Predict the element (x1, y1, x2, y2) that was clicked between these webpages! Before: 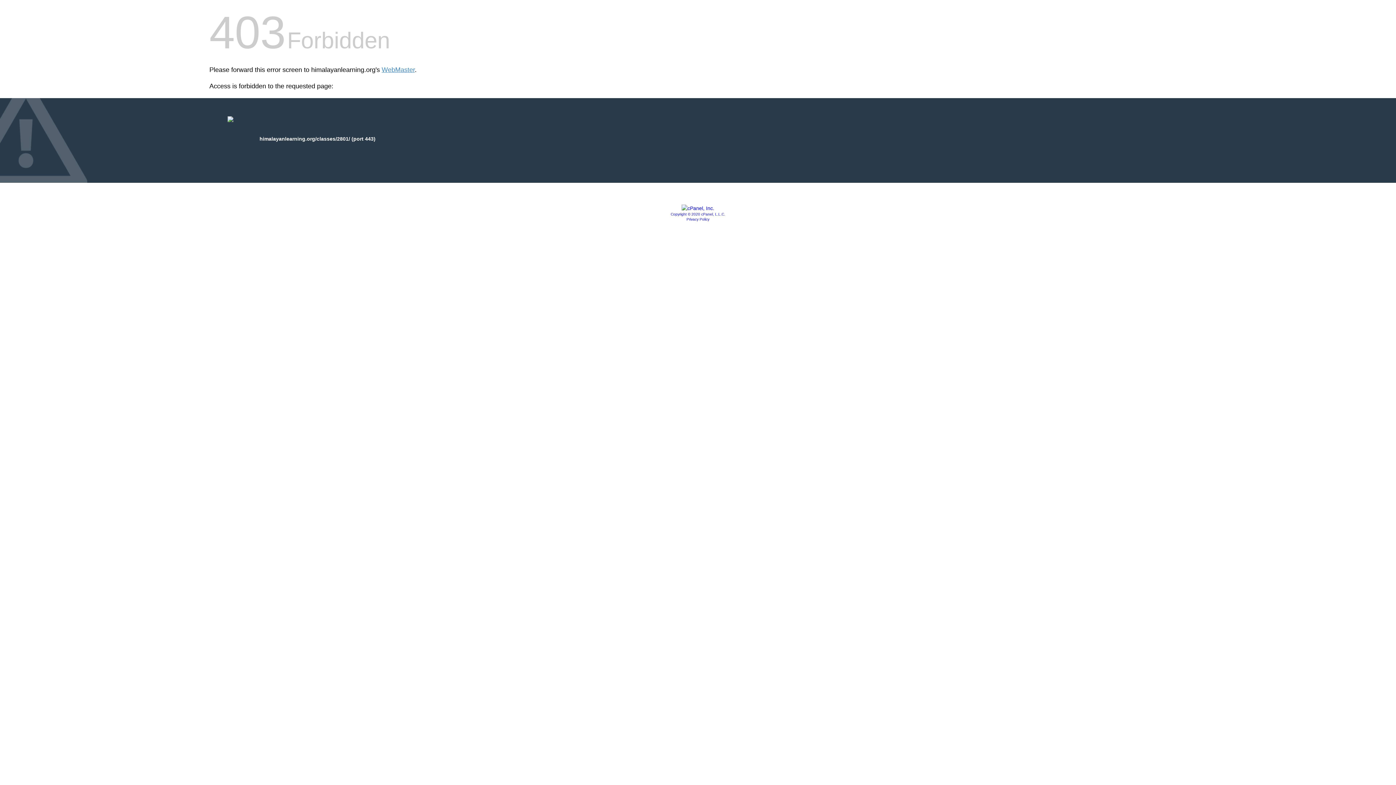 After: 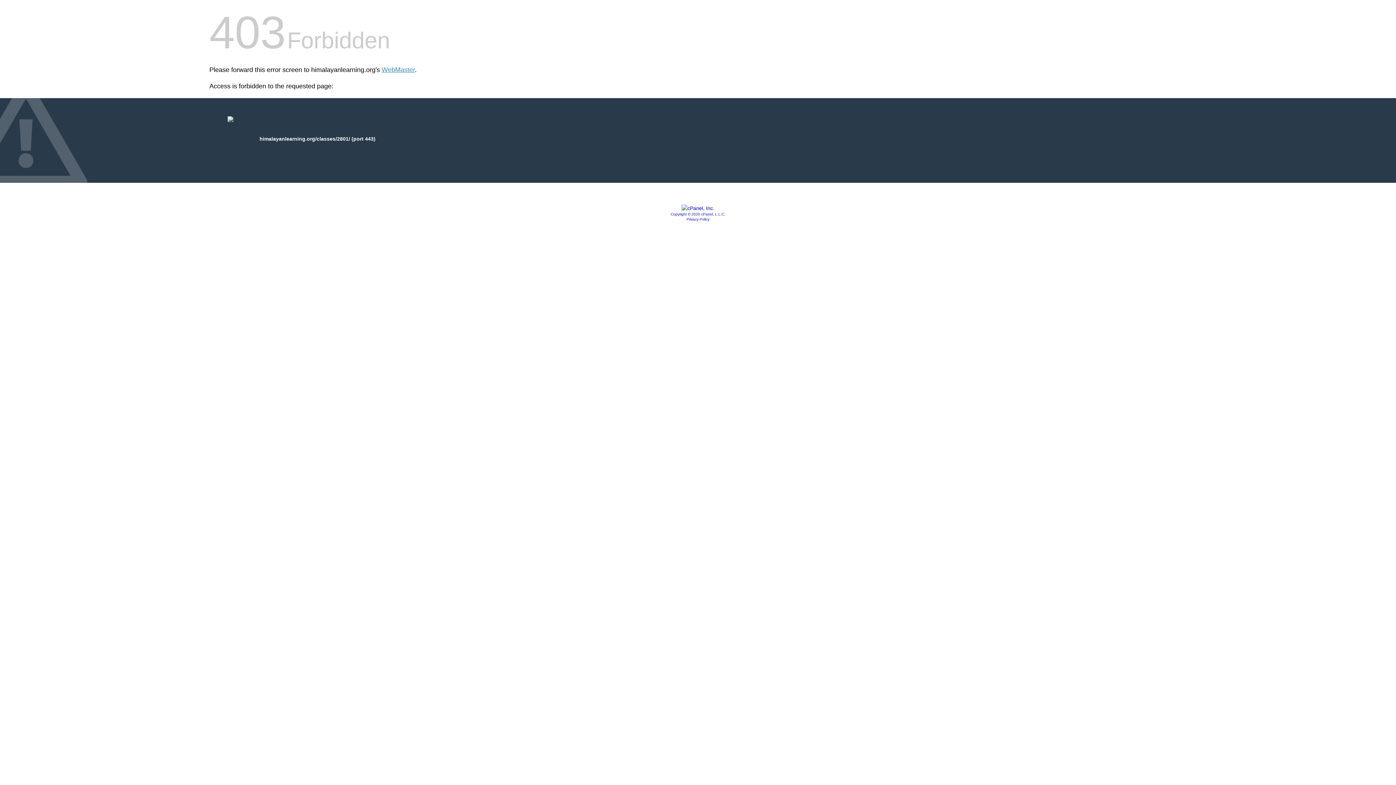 Action: bbox: (681, 205, 714, 211)